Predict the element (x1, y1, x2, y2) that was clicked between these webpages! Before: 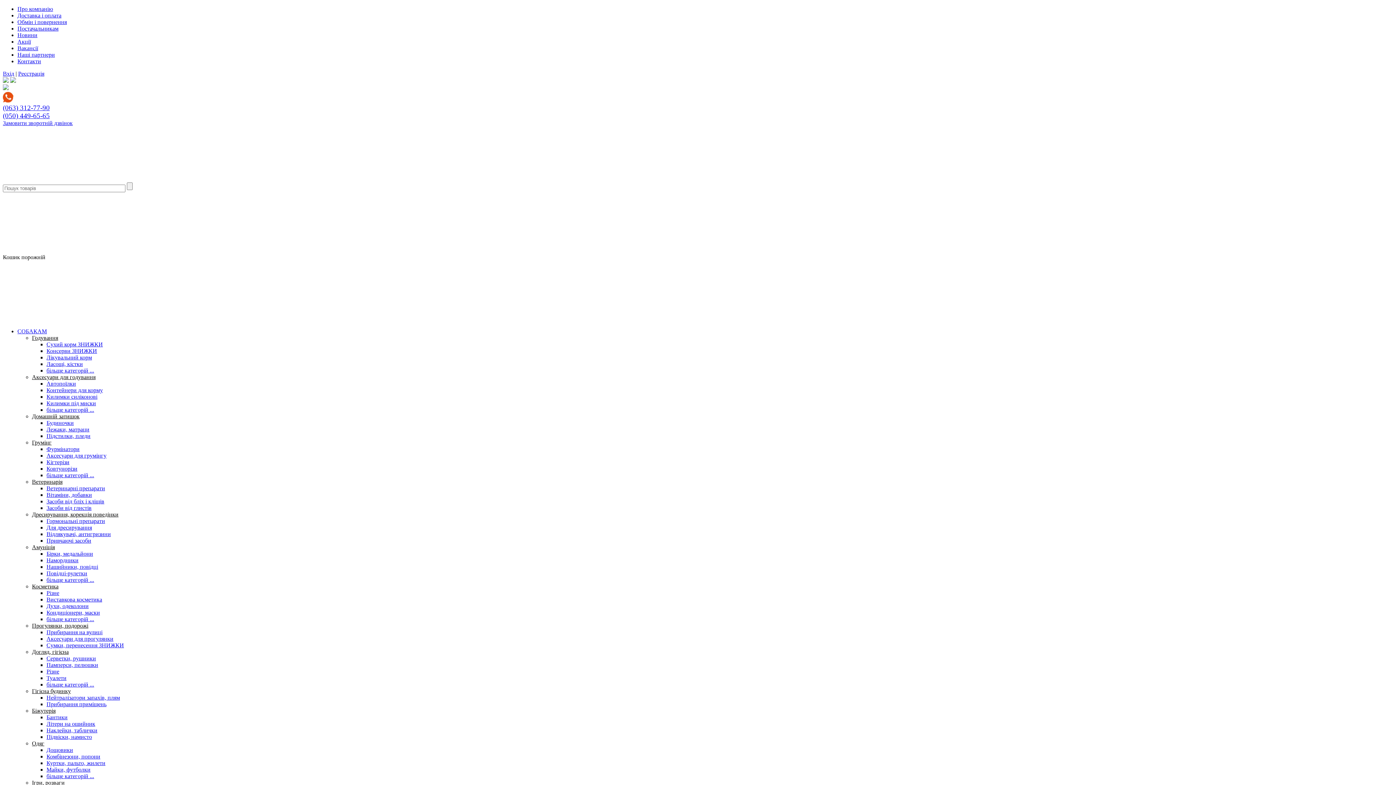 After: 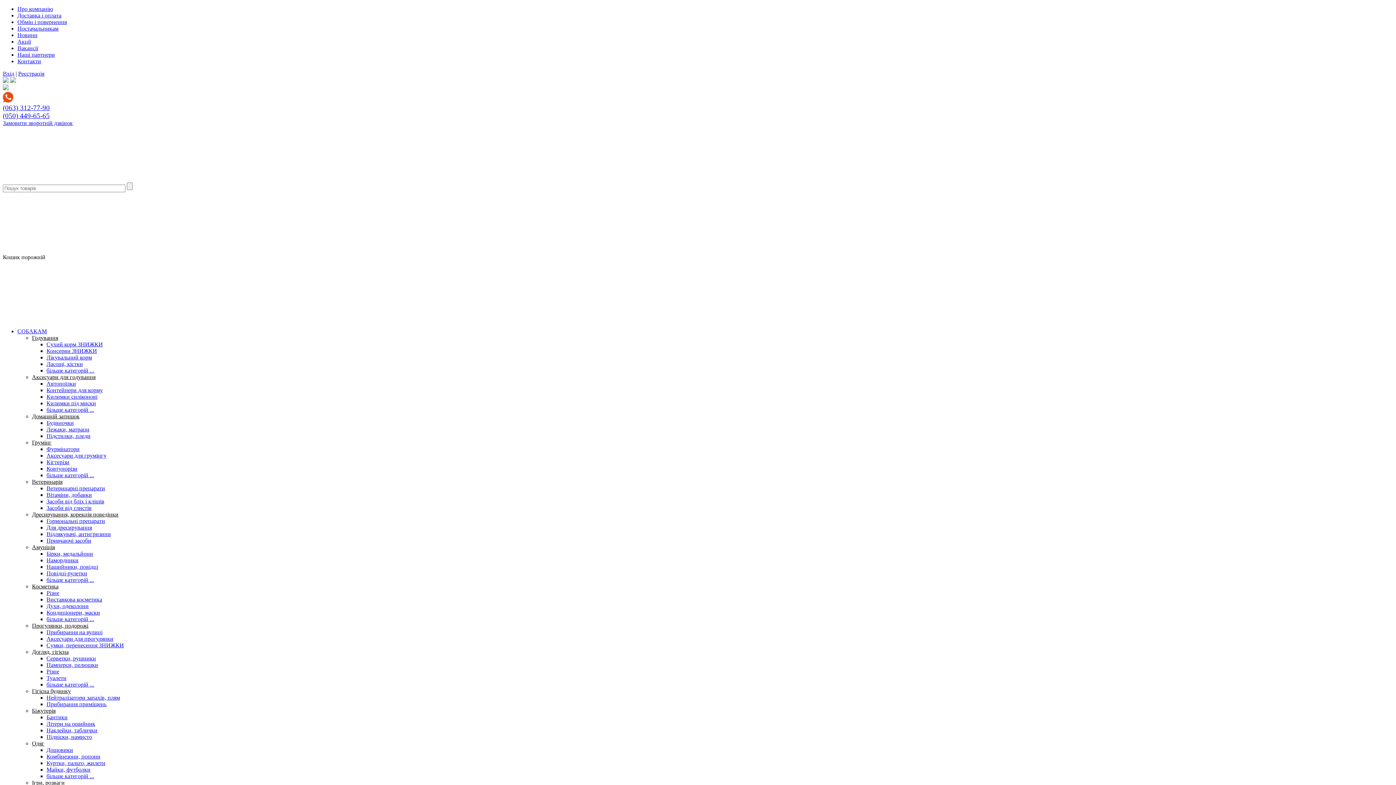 Action: label: Підстилки, пледи bbox: (46, 433, 90, 439)